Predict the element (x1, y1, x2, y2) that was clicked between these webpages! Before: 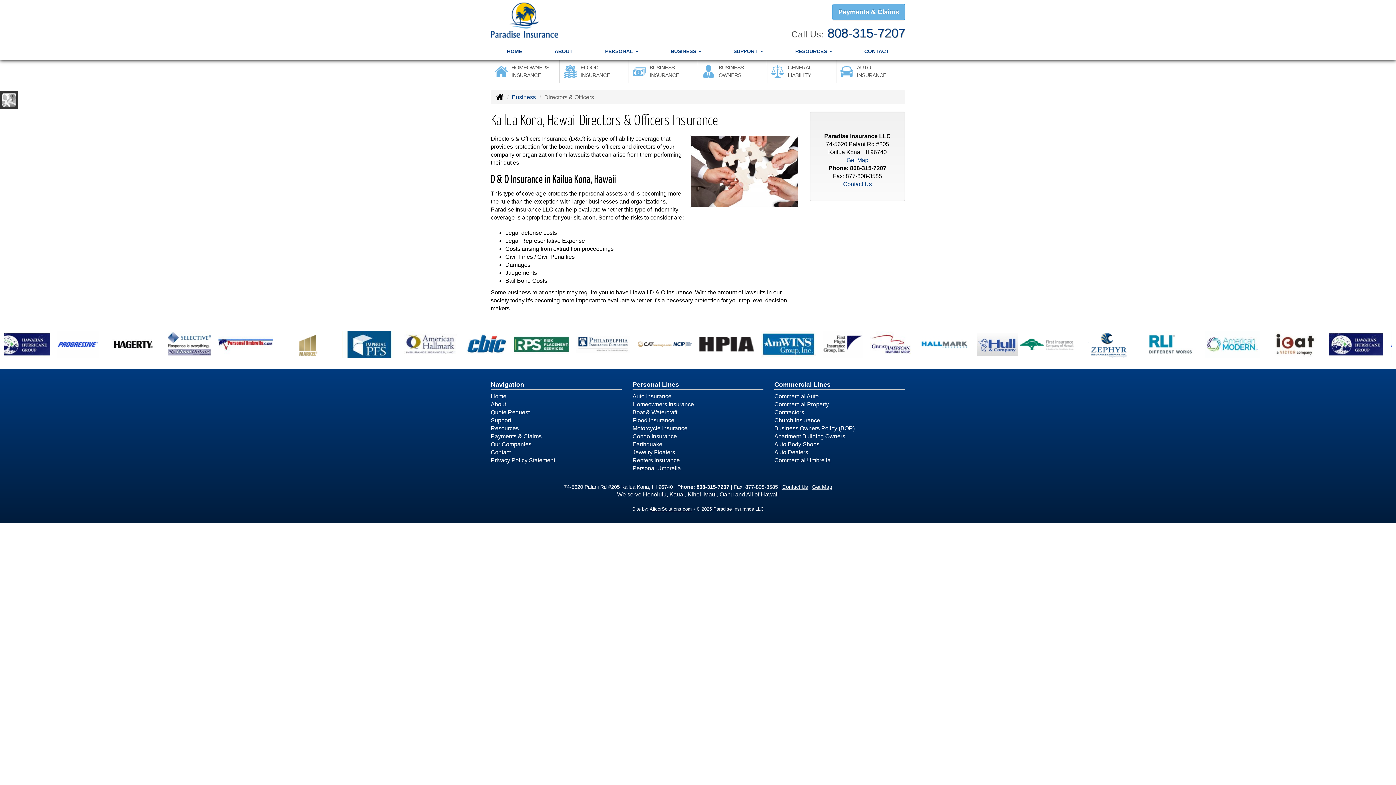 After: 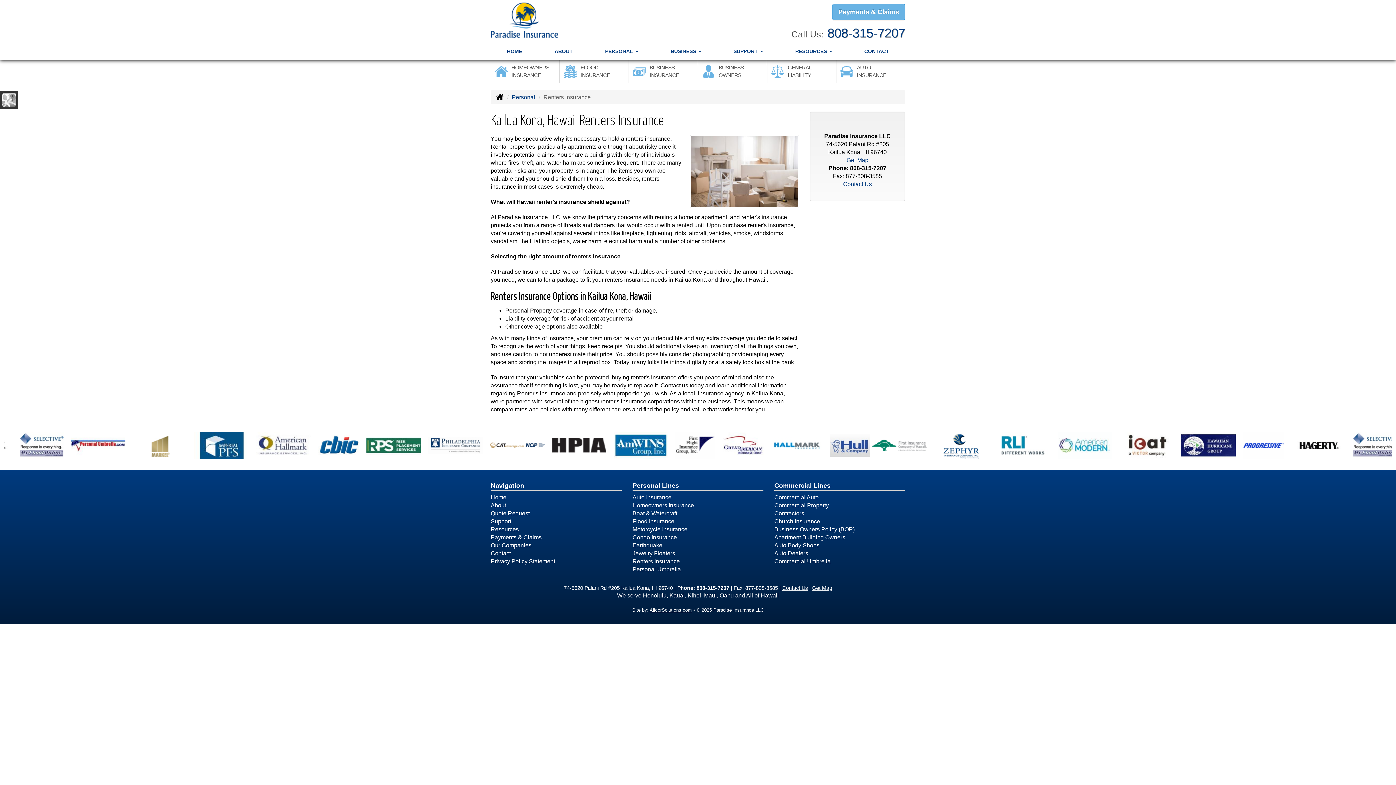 Action: bbox: (632, 457, 680, 463) label: Renters Insurance